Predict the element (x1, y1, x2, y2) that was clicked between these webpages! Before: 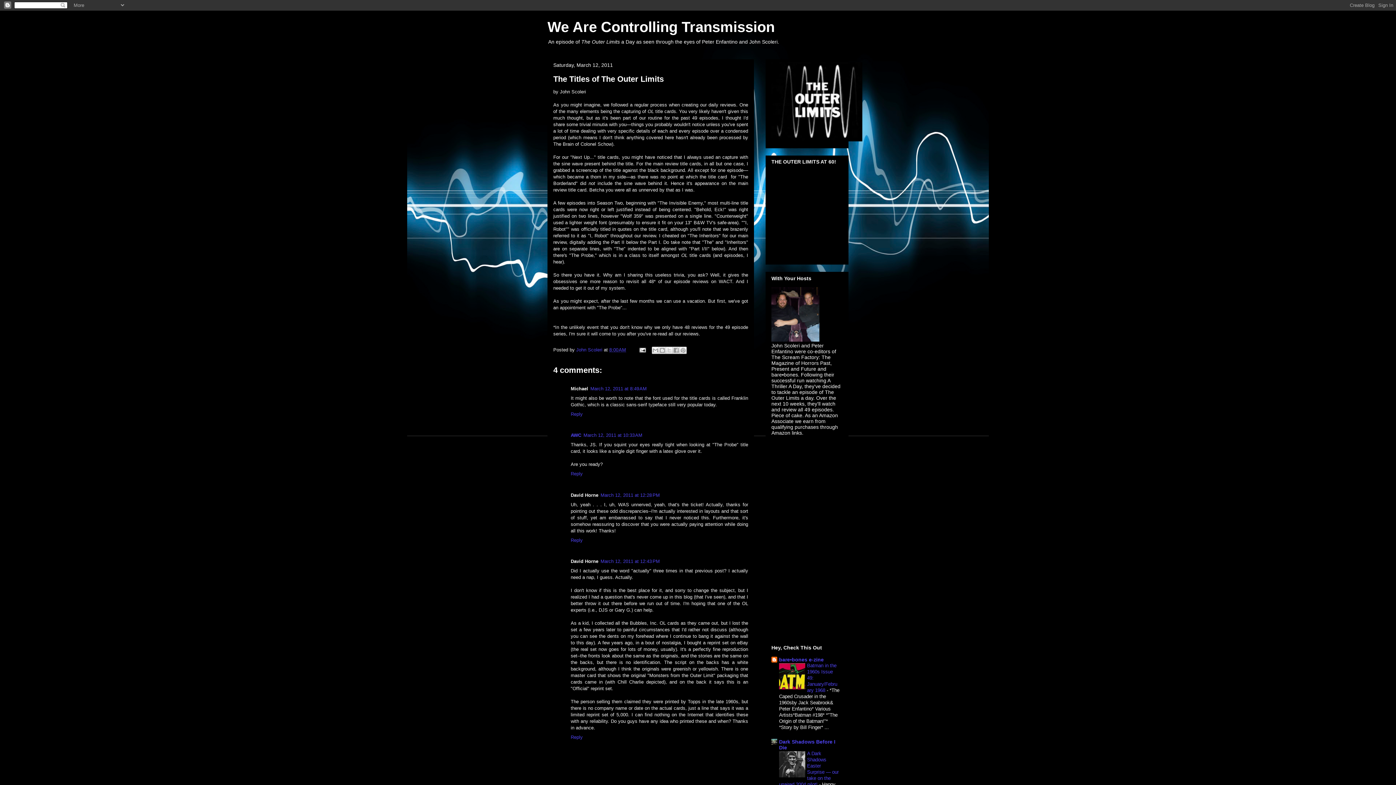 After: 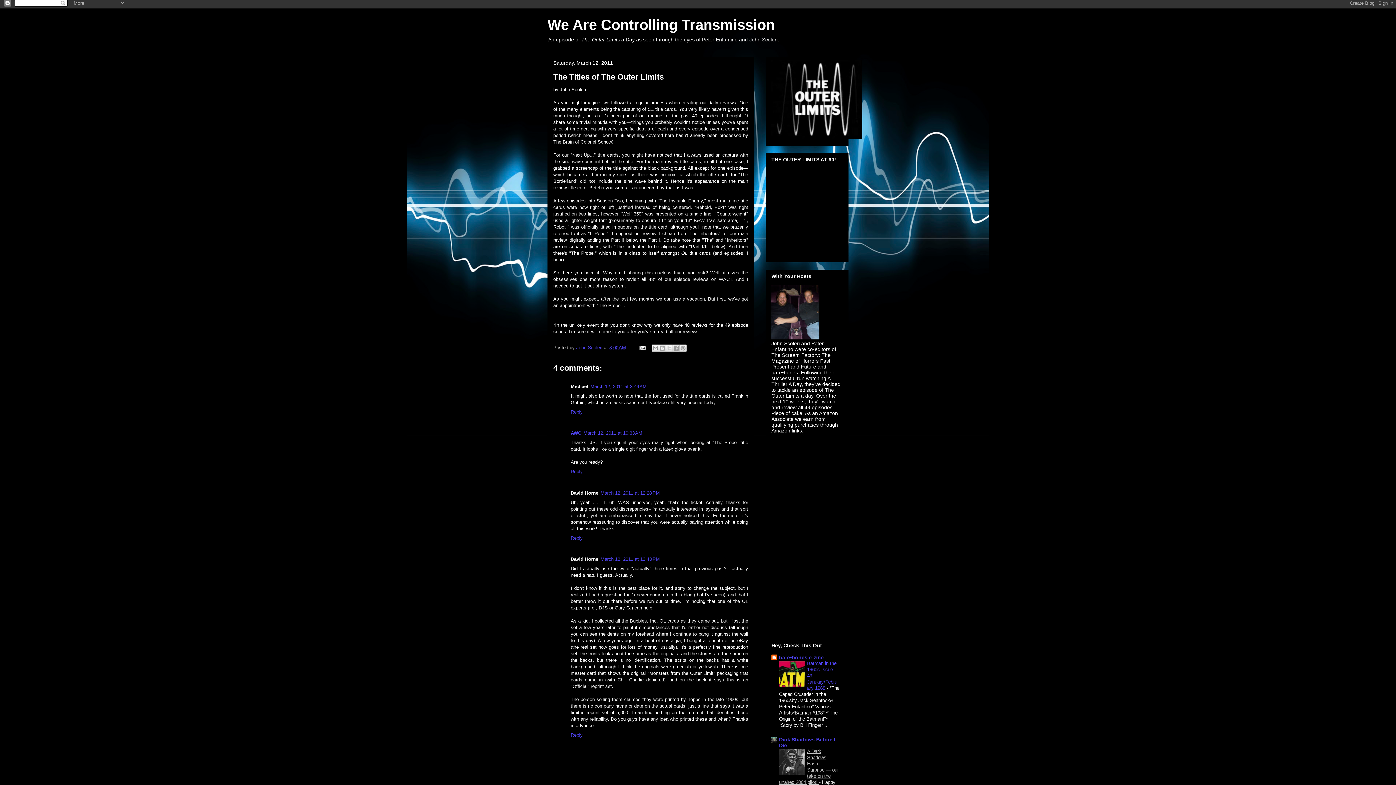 Action: bbox: (779, 751, 838, 787) label: A Dark Shadows Easter Surprise — our take on the unaired 2004 pilot! 